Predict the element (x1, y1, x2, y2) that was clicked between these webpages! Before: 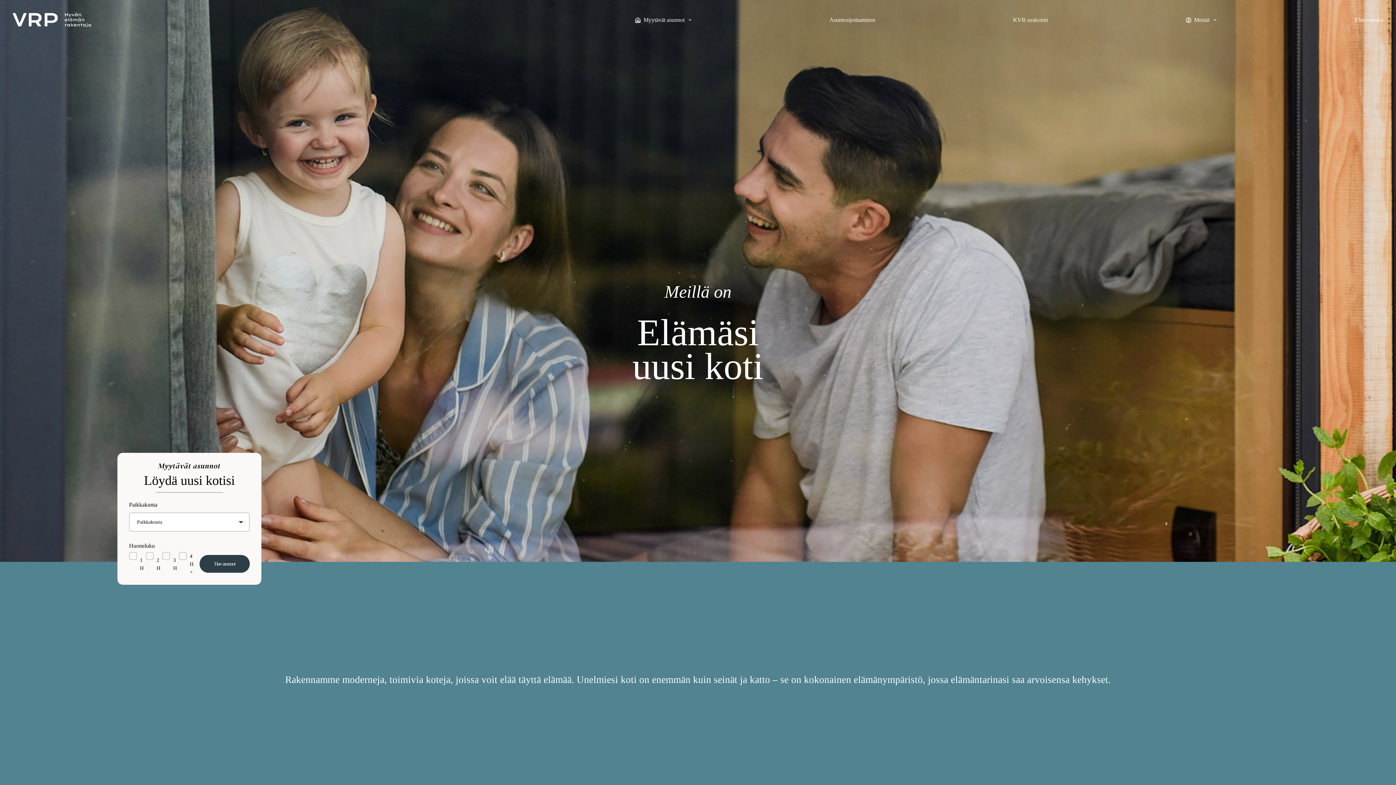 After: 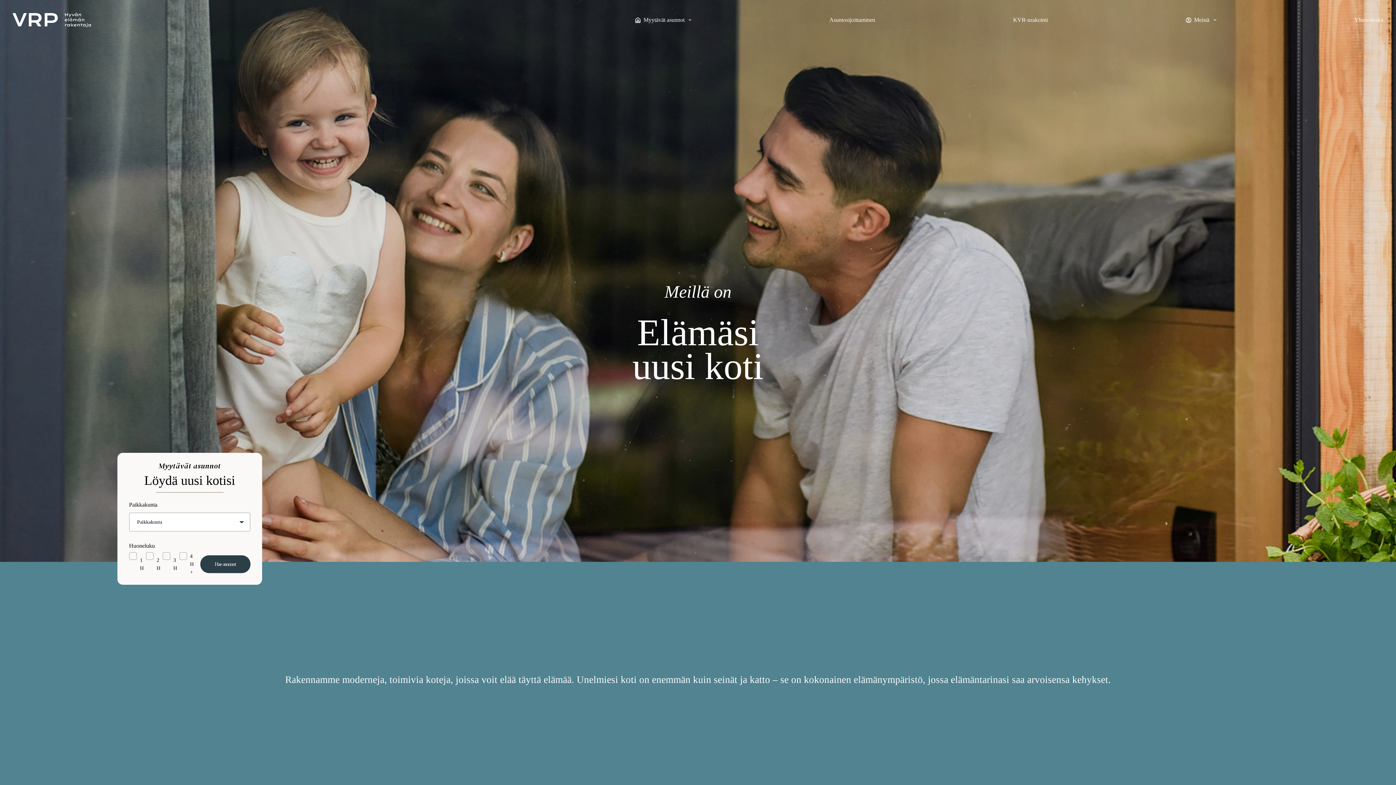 Action: bbox: (12, 12, 91, 27)